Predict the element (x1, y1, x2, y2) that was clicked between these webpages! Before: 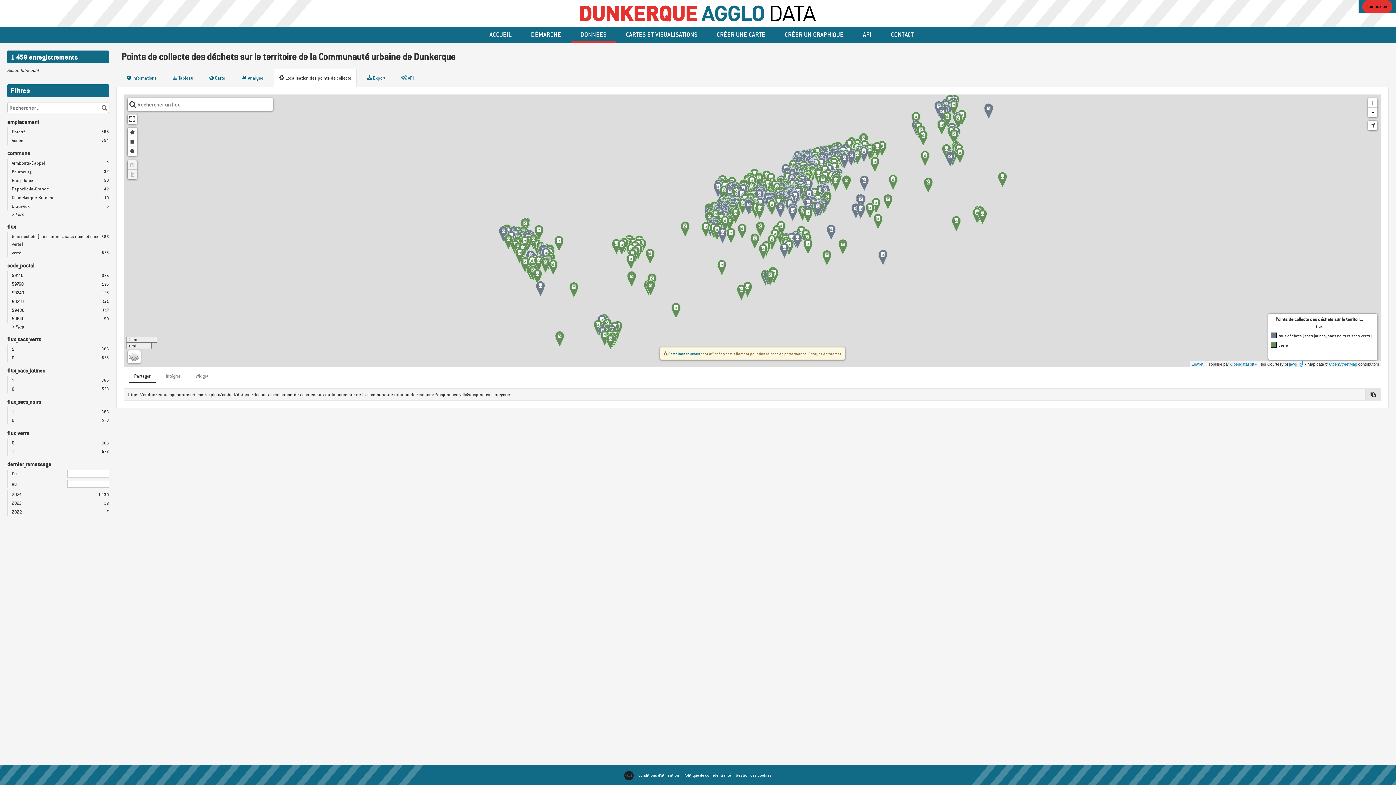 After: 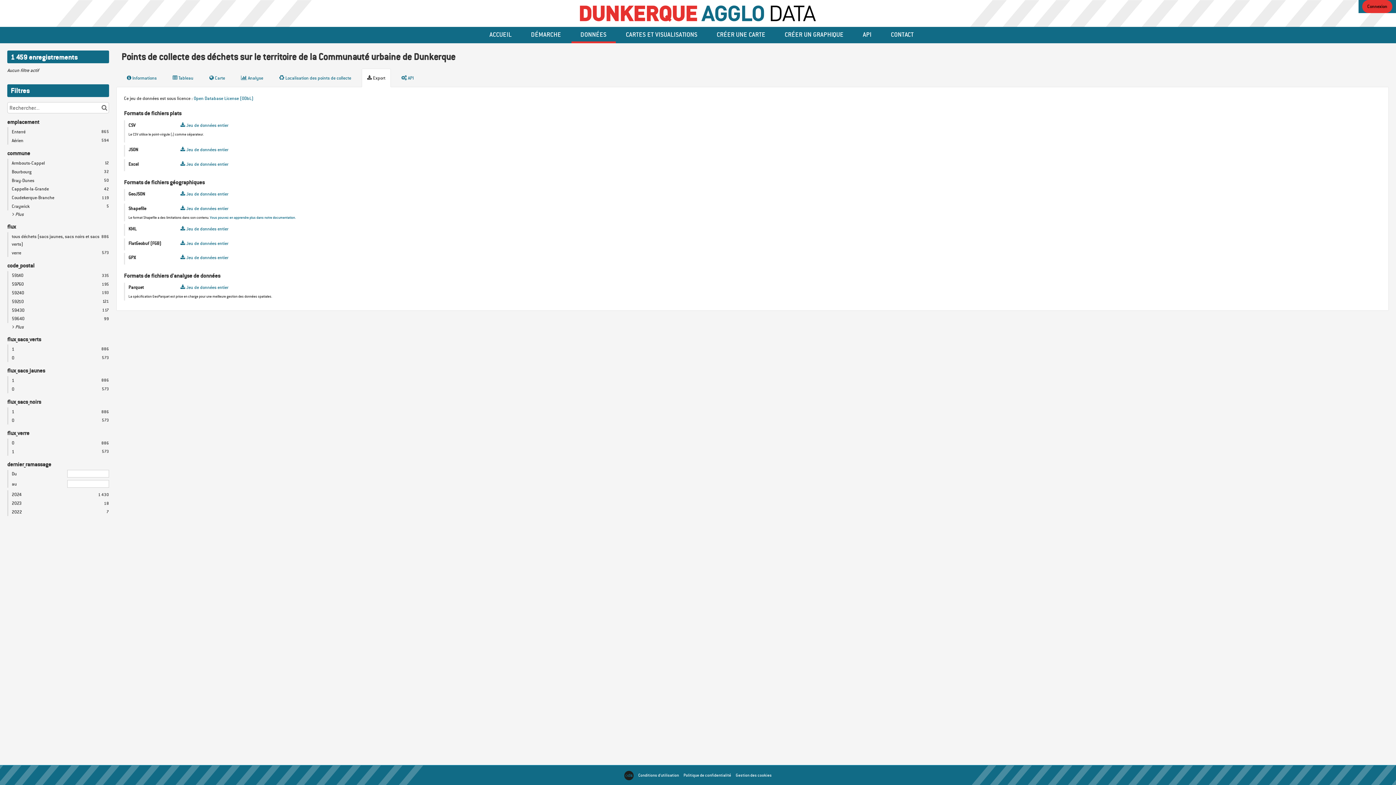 Action: label:  Export bbox: (361, 68, 390, 87)